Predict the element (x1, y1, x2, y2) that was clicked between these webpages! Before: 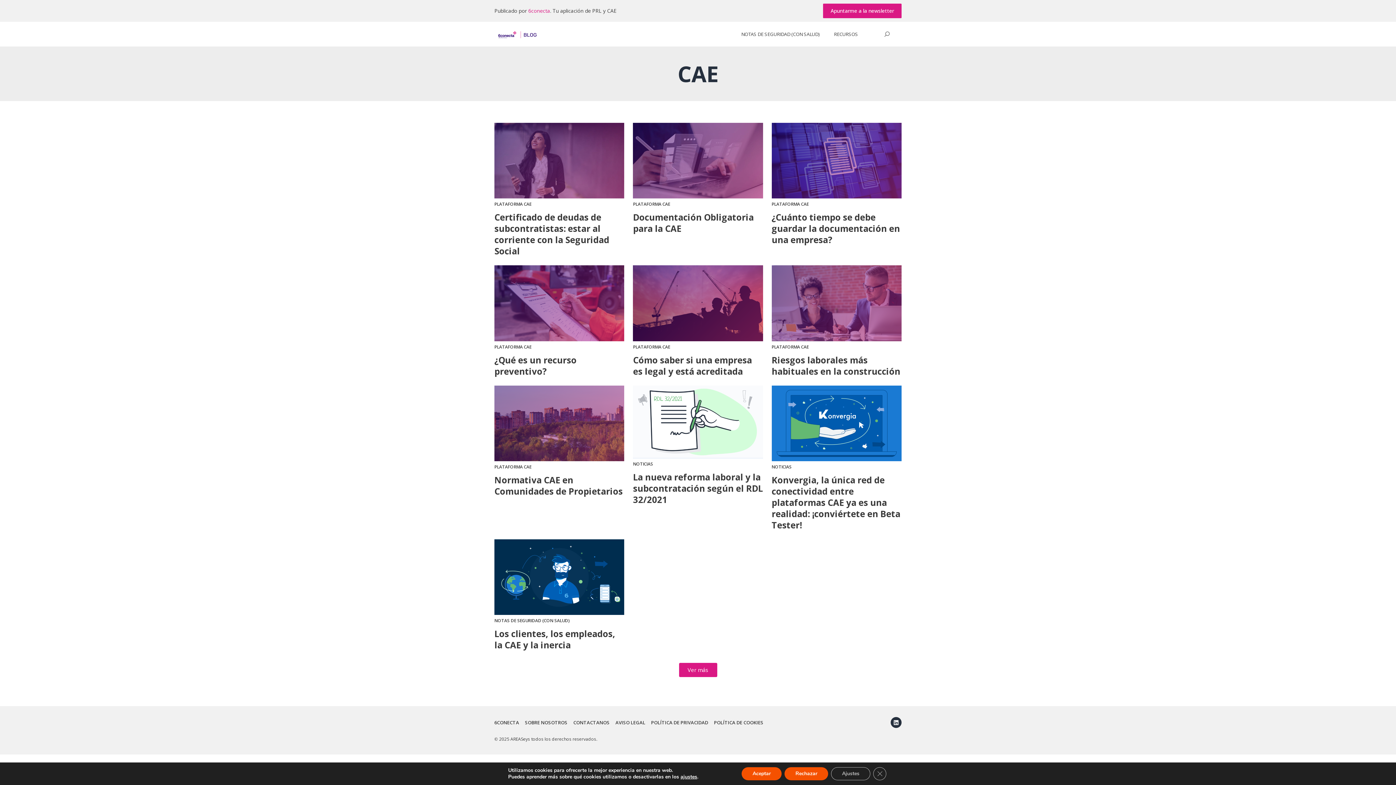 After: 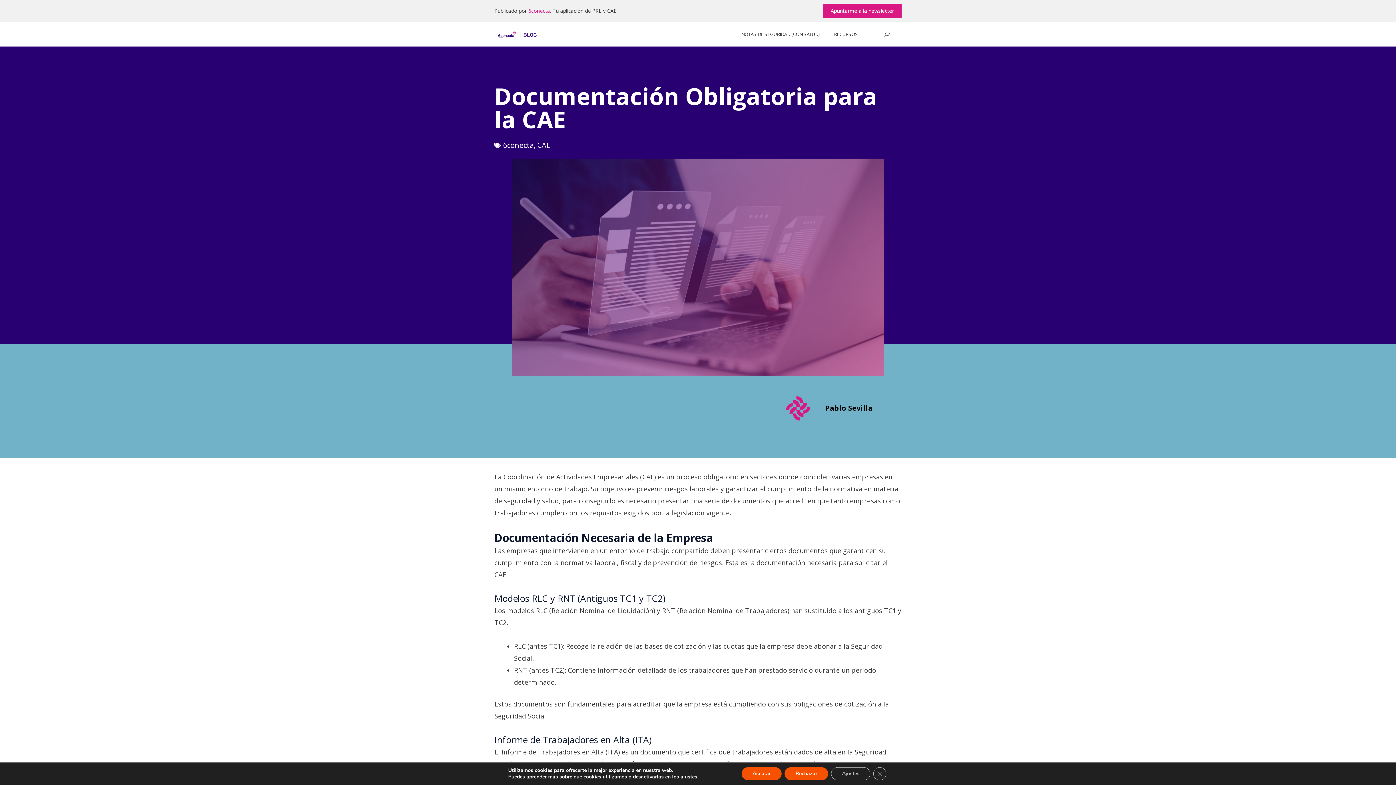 Action: label: Documentación Obligatoria para la CAE bbox: (633, 211, 763, 234)